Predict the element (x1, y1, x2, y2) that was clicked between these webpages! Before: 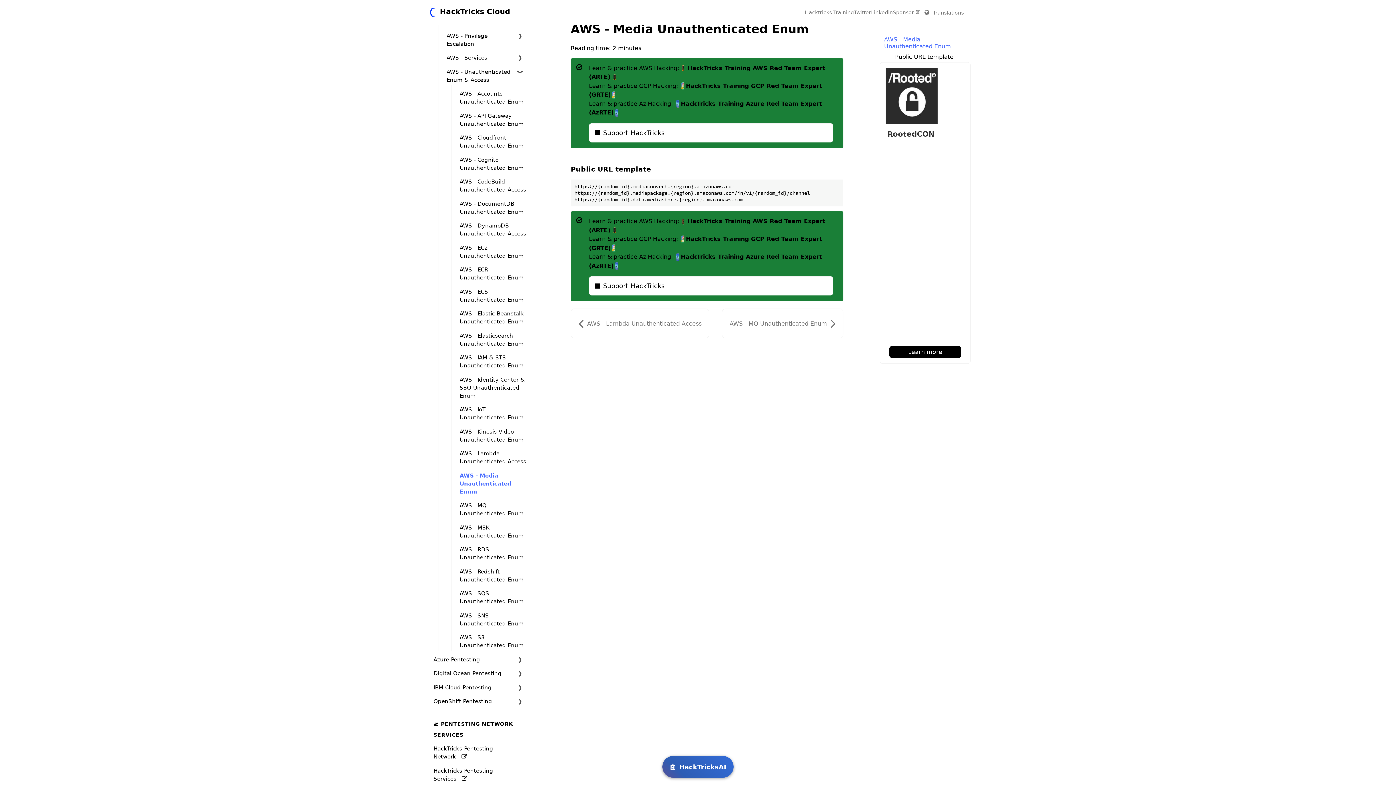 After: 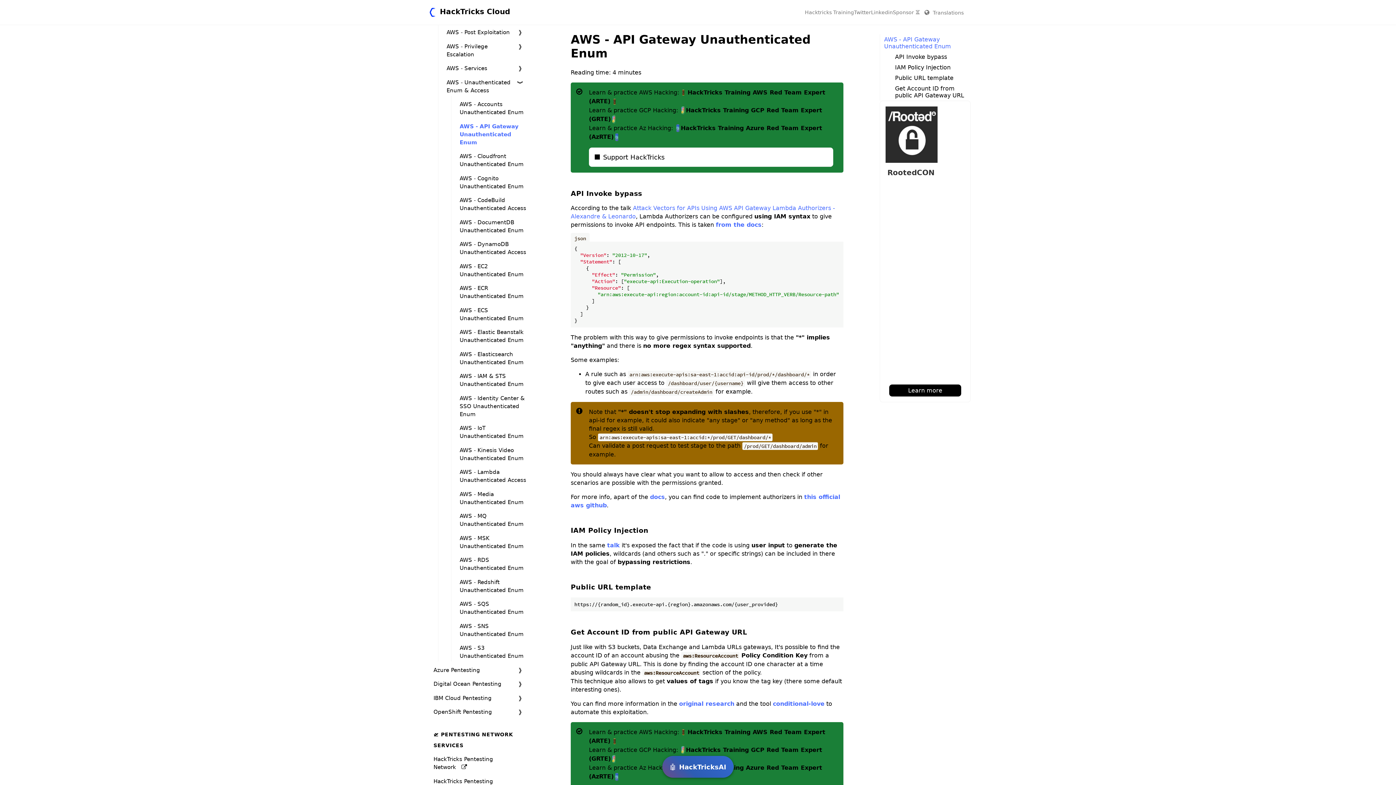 Action: bbox: (459, 111, 526, 127) label: AWS - API Gateway Unauthenticated Enum